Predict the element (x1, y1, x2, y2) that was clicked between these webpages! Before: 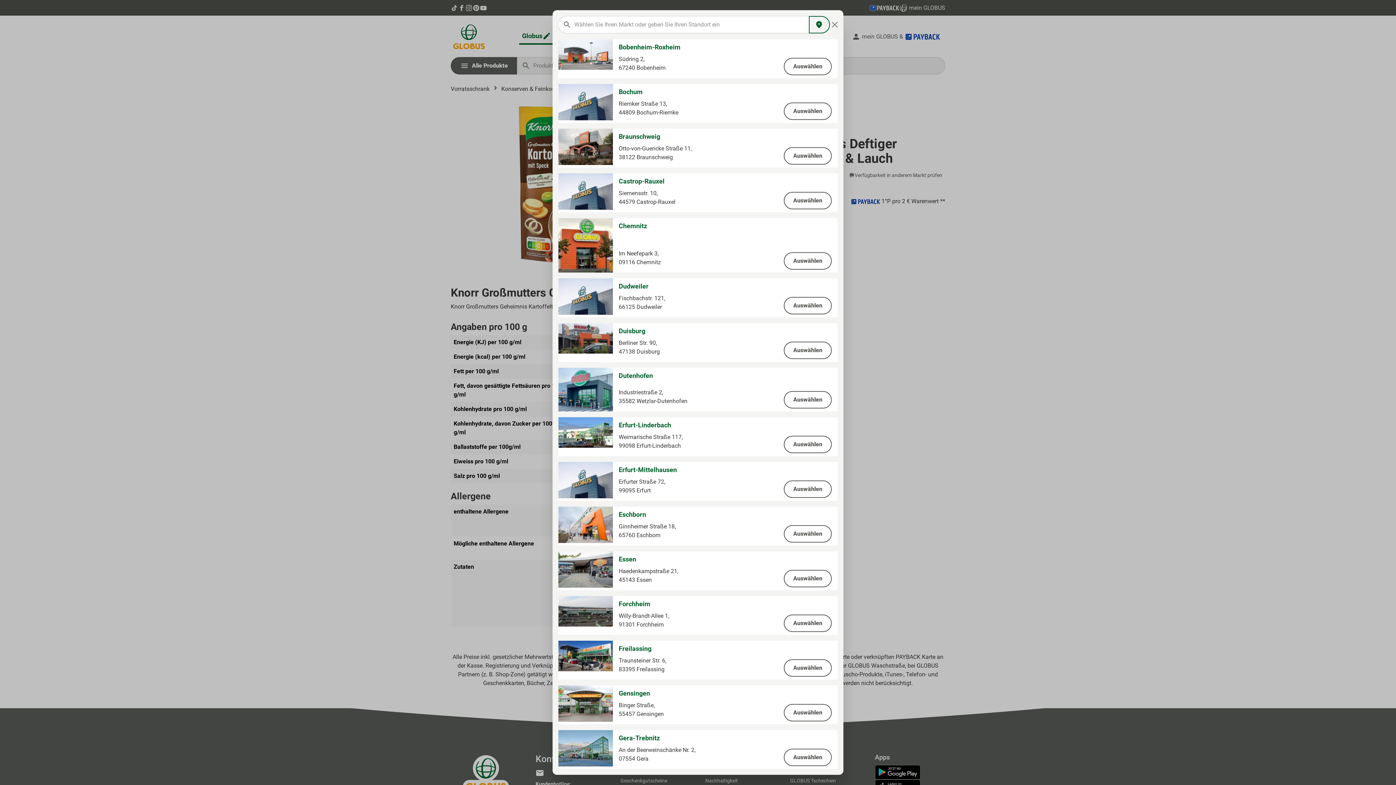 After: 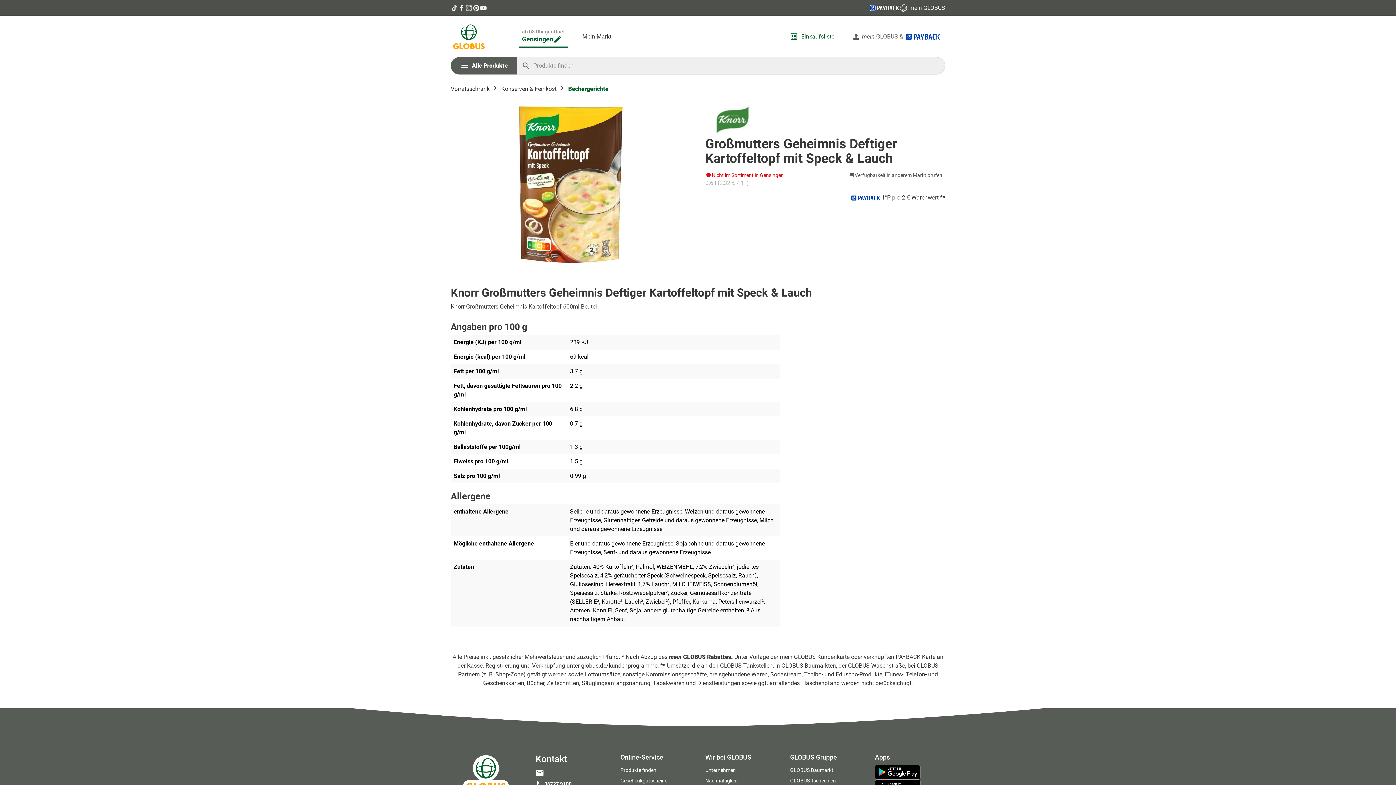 Action: label: Auswählen bbox: (784, 704, 832, 721)